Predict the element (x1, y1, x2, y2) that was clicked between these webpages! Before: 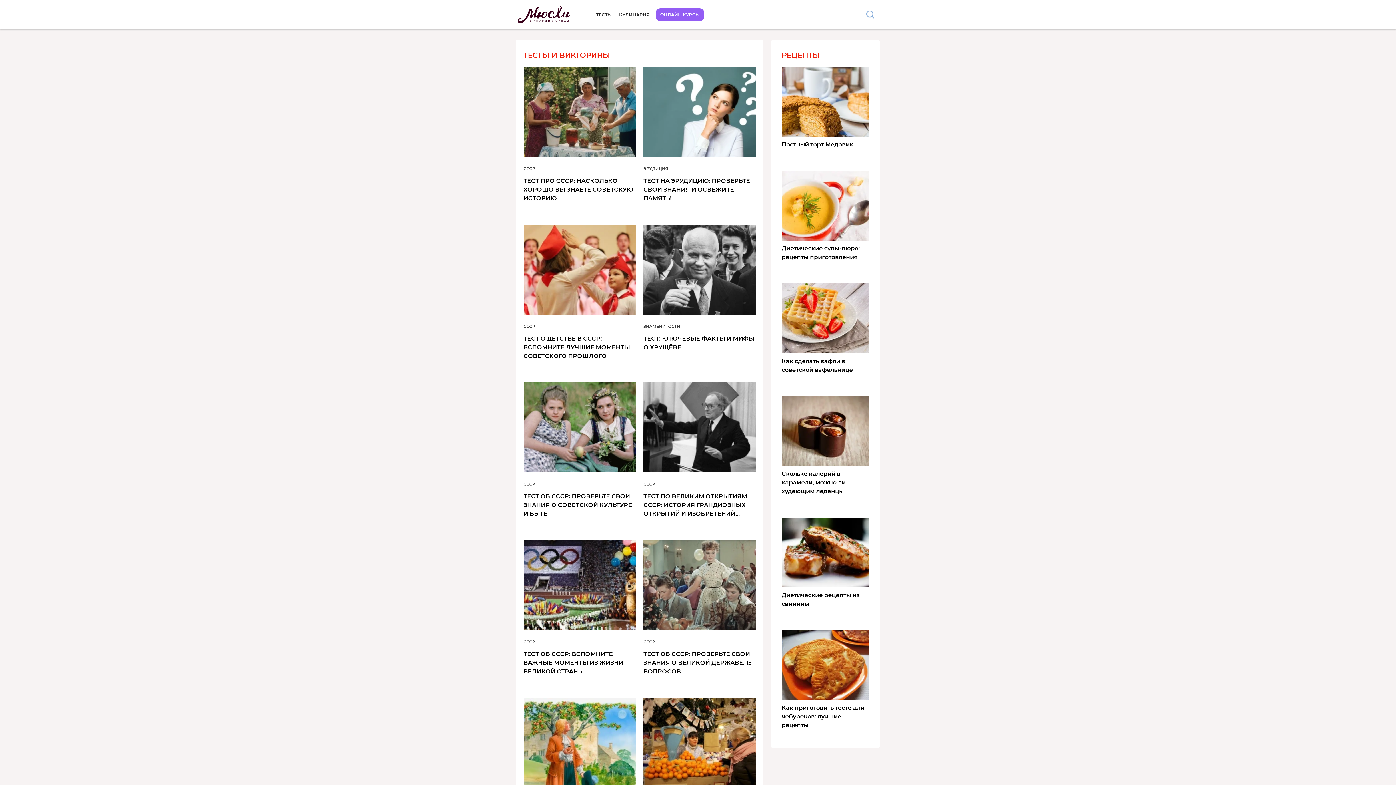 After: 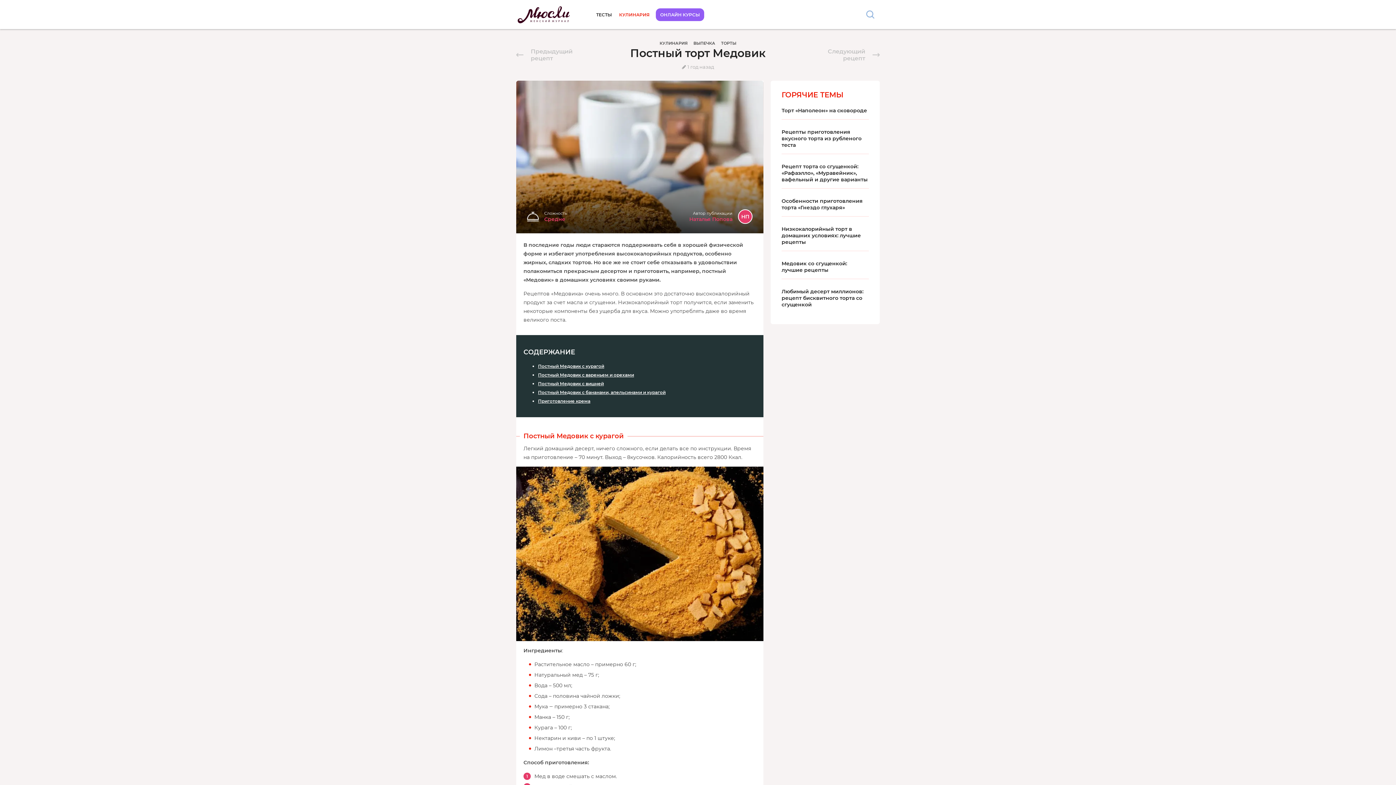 Action: bbox: (781, 66, 869, 149)